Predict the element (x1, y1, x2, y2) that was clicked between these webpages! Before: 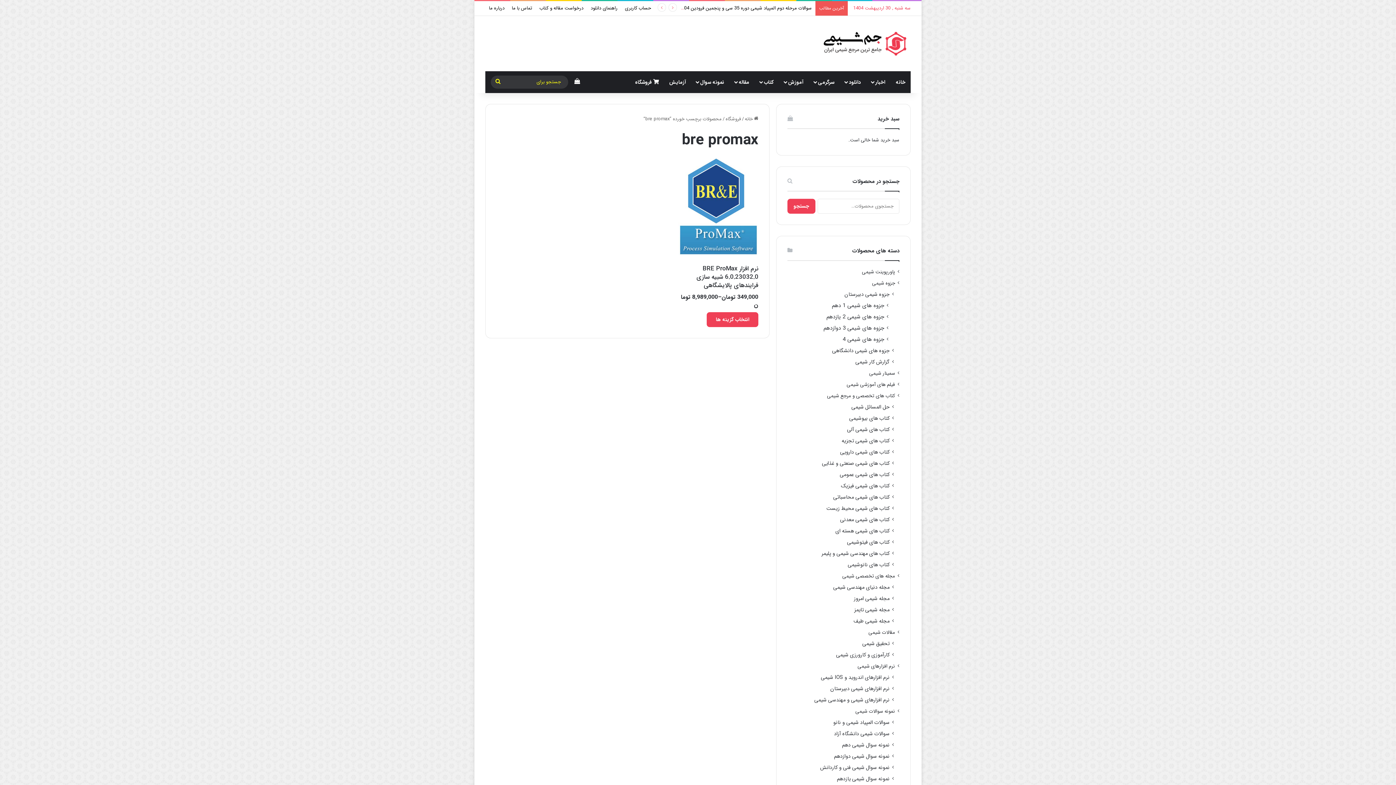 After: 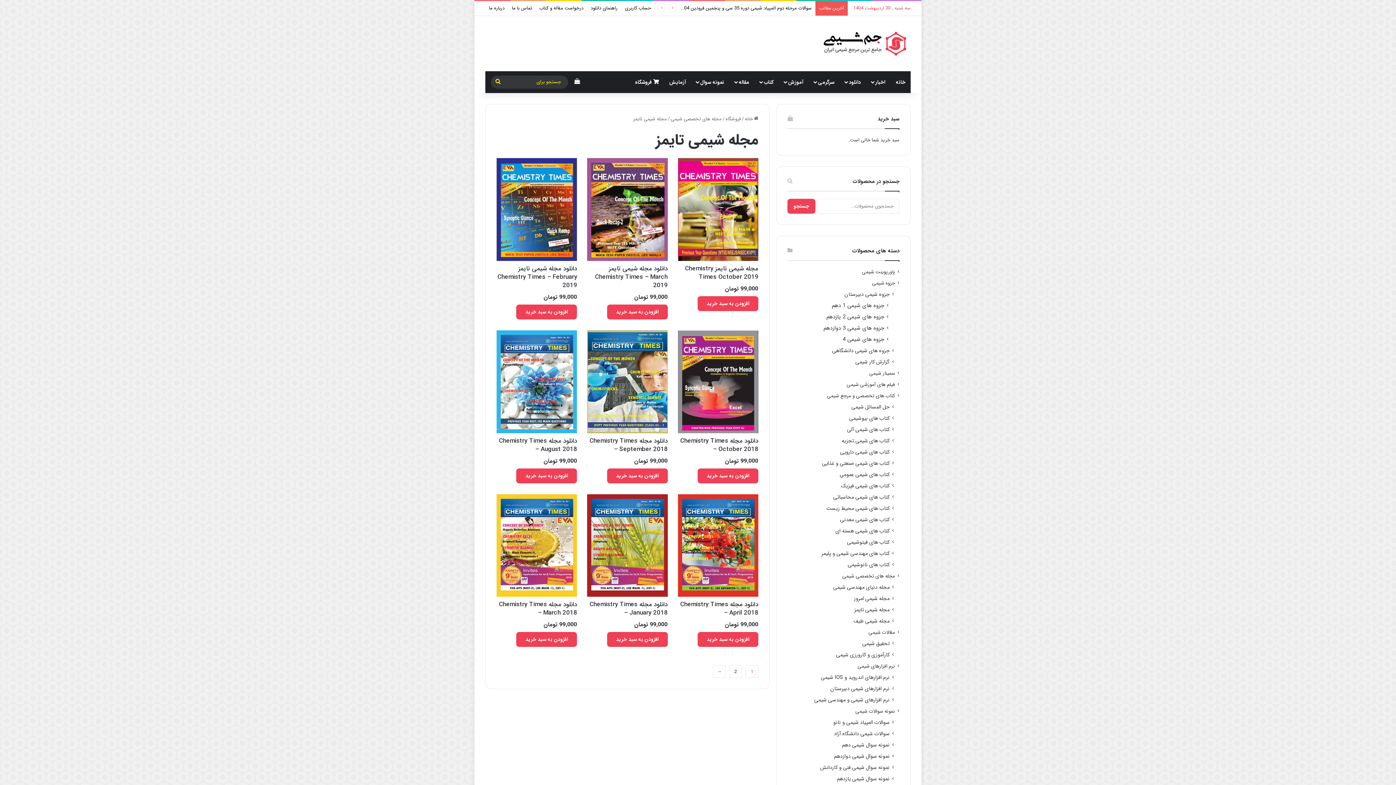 Action: label: مجله شیمی تایمز bbox: (854, 606, 889, 614)